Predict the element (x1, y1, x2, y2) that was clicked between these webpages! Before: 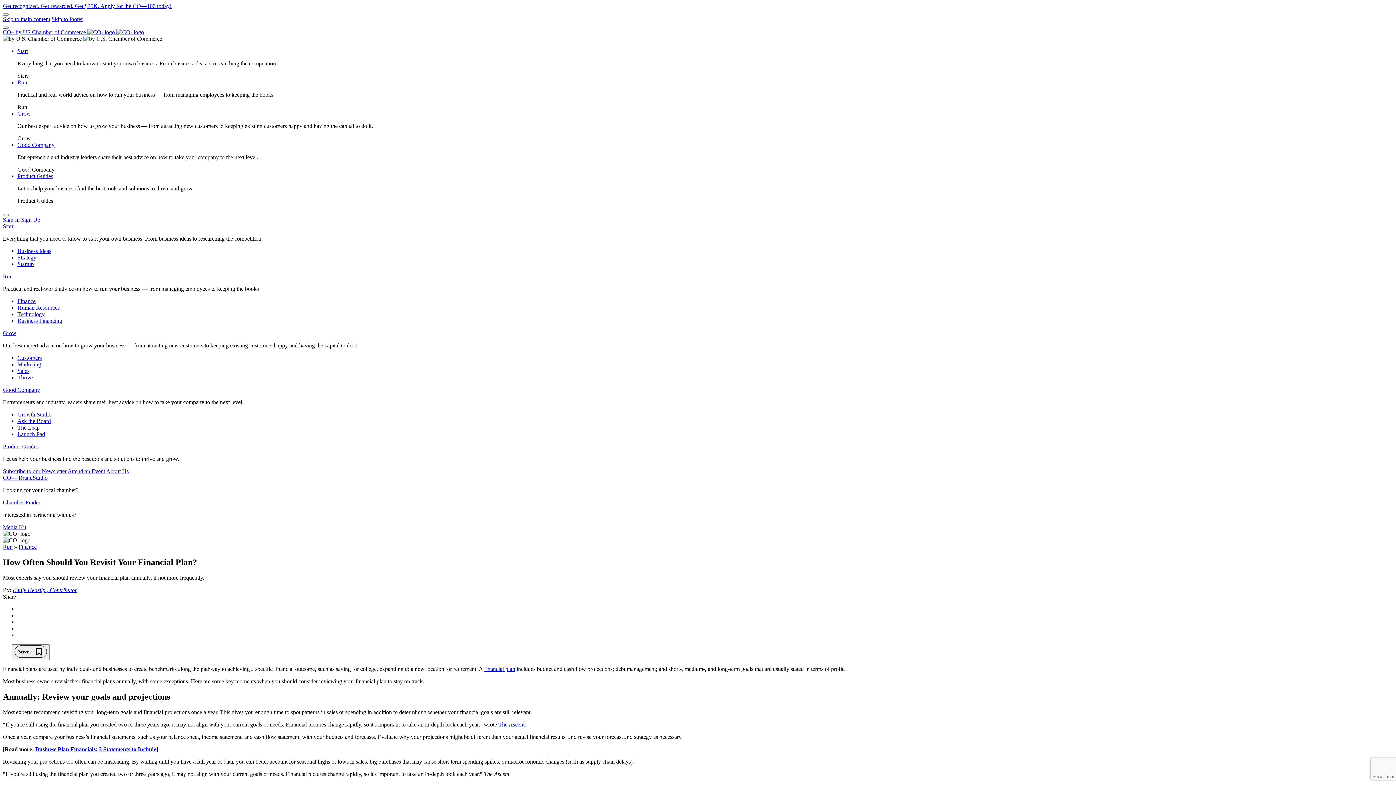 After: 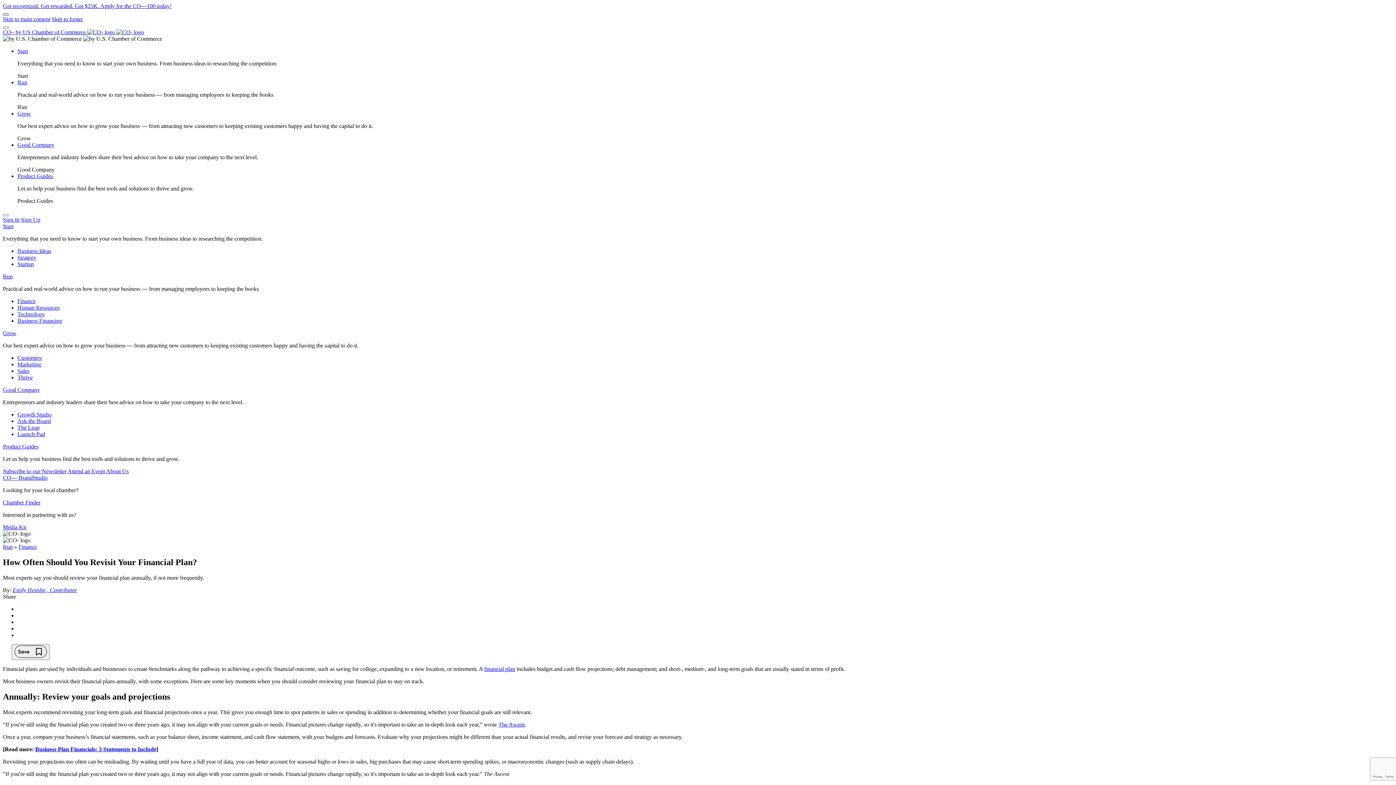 Action: bbox: (2, 13, 8, 15) label: close banner section